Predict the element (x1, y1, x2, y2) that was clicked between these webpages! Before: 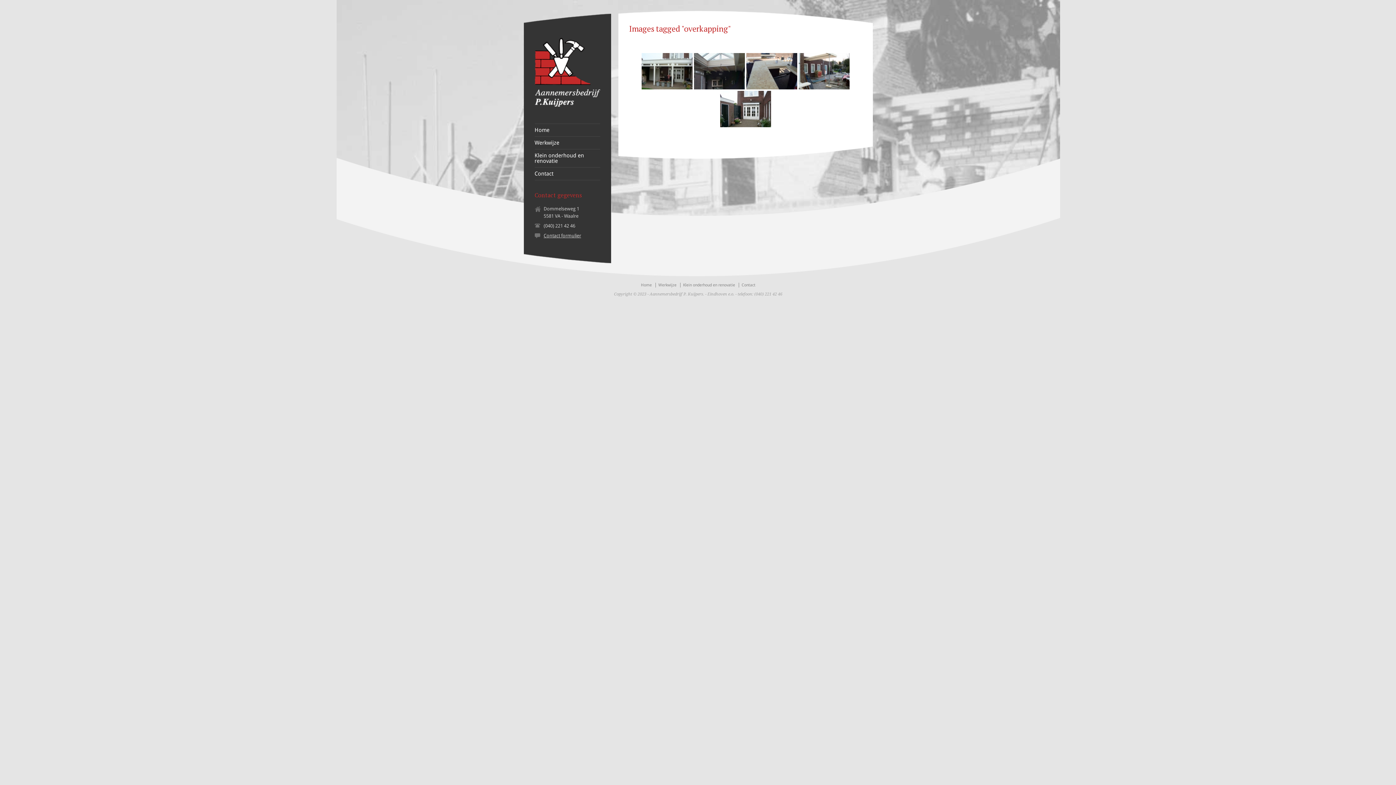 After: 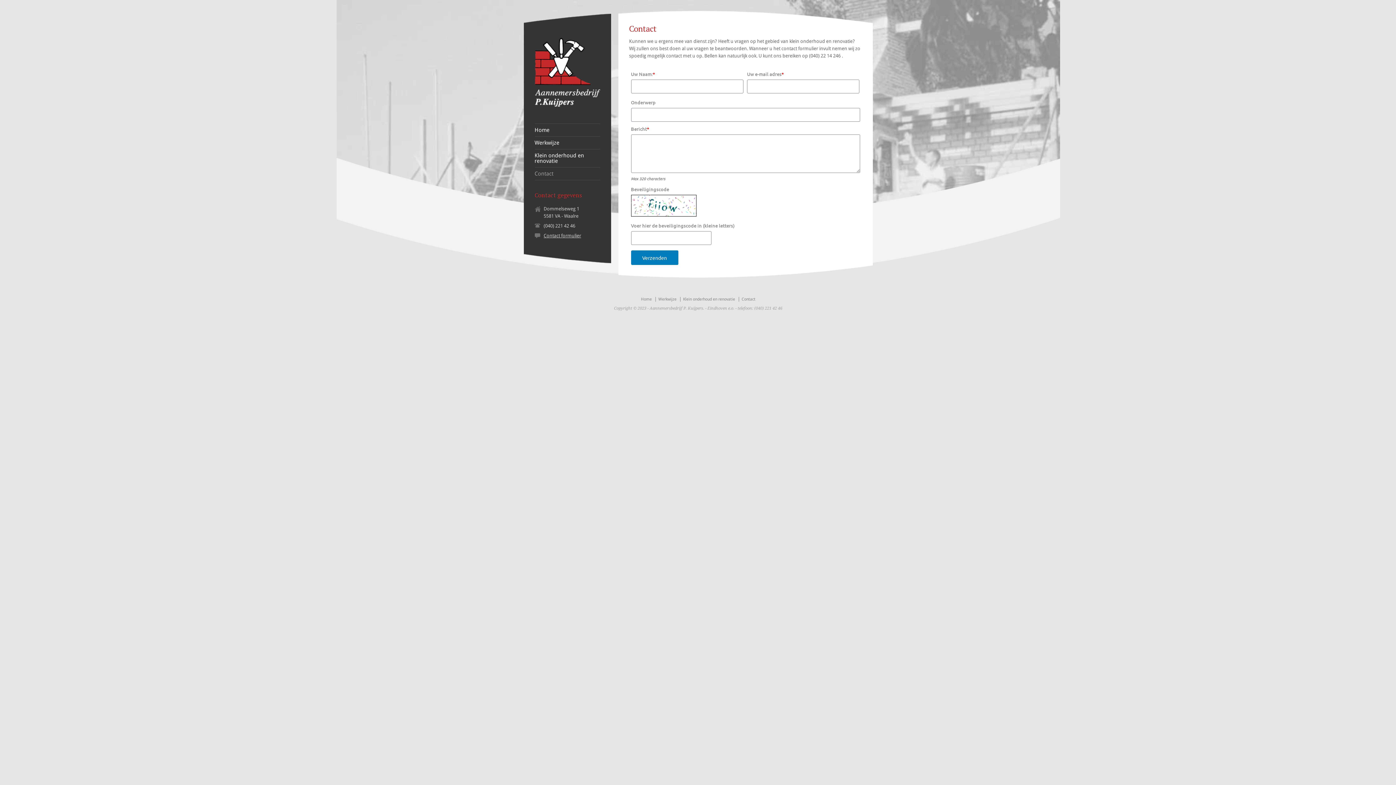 Action: label: Contact formulier bbox: (543, 232, 581, 239)